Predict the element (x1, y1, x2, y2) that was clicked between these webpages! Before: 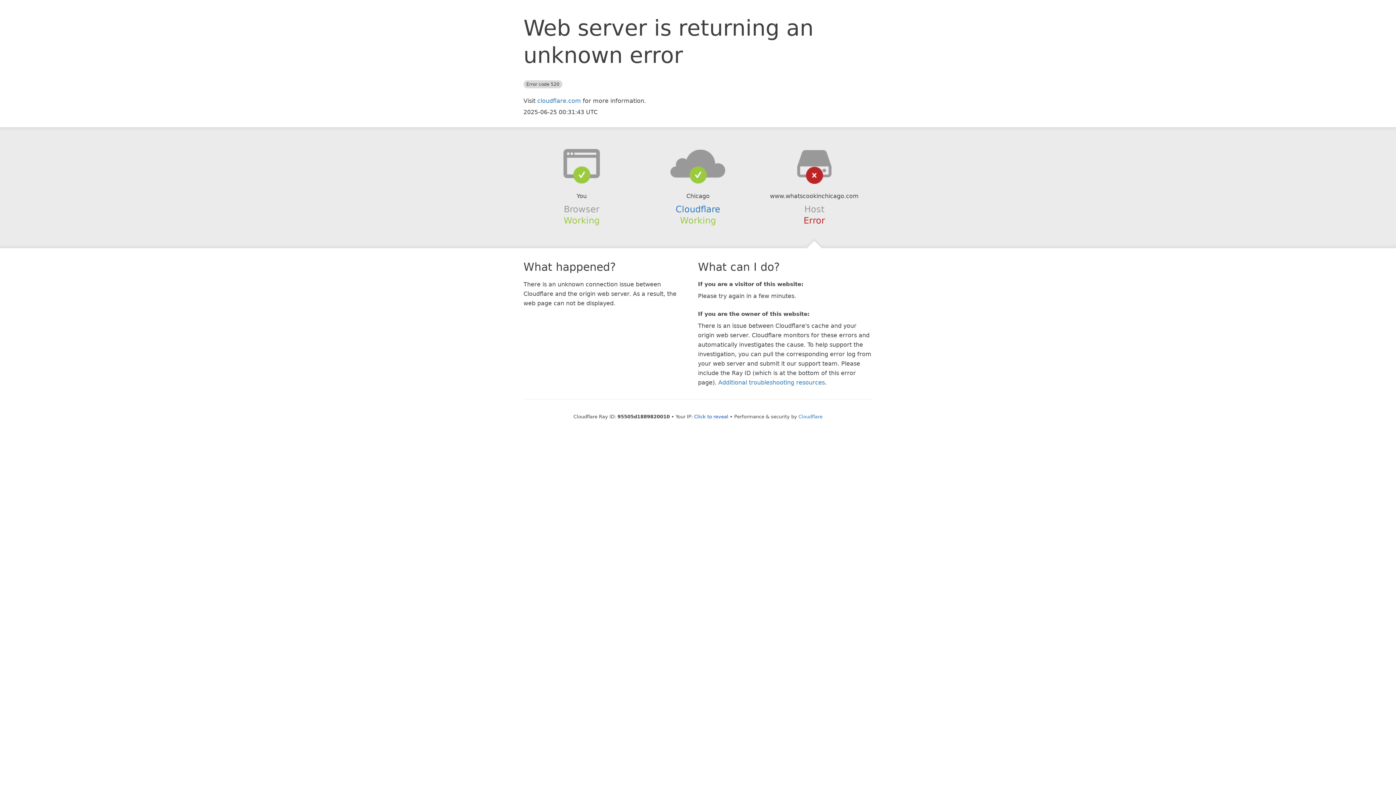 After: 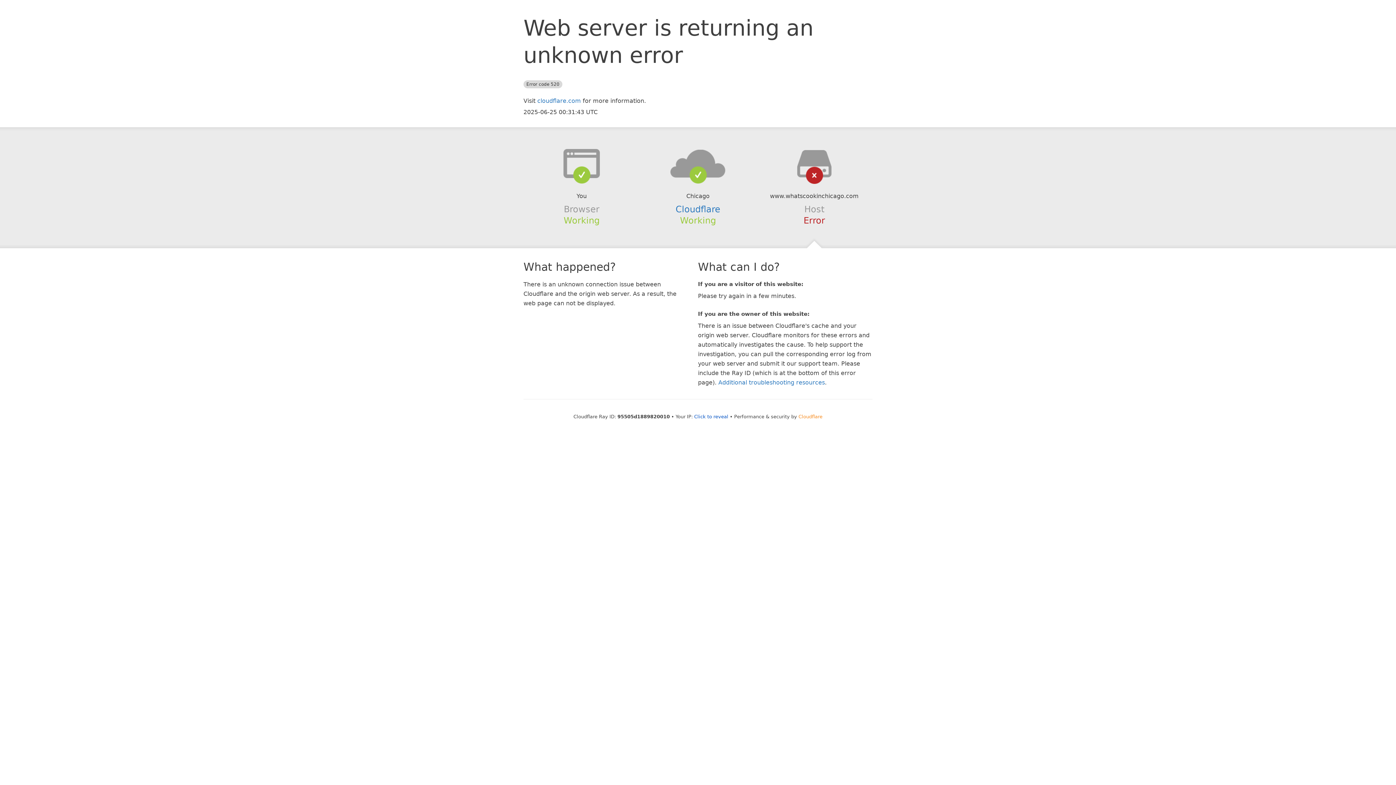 Action: label: Cloudflare bbox: (798, 414, 822, 419)